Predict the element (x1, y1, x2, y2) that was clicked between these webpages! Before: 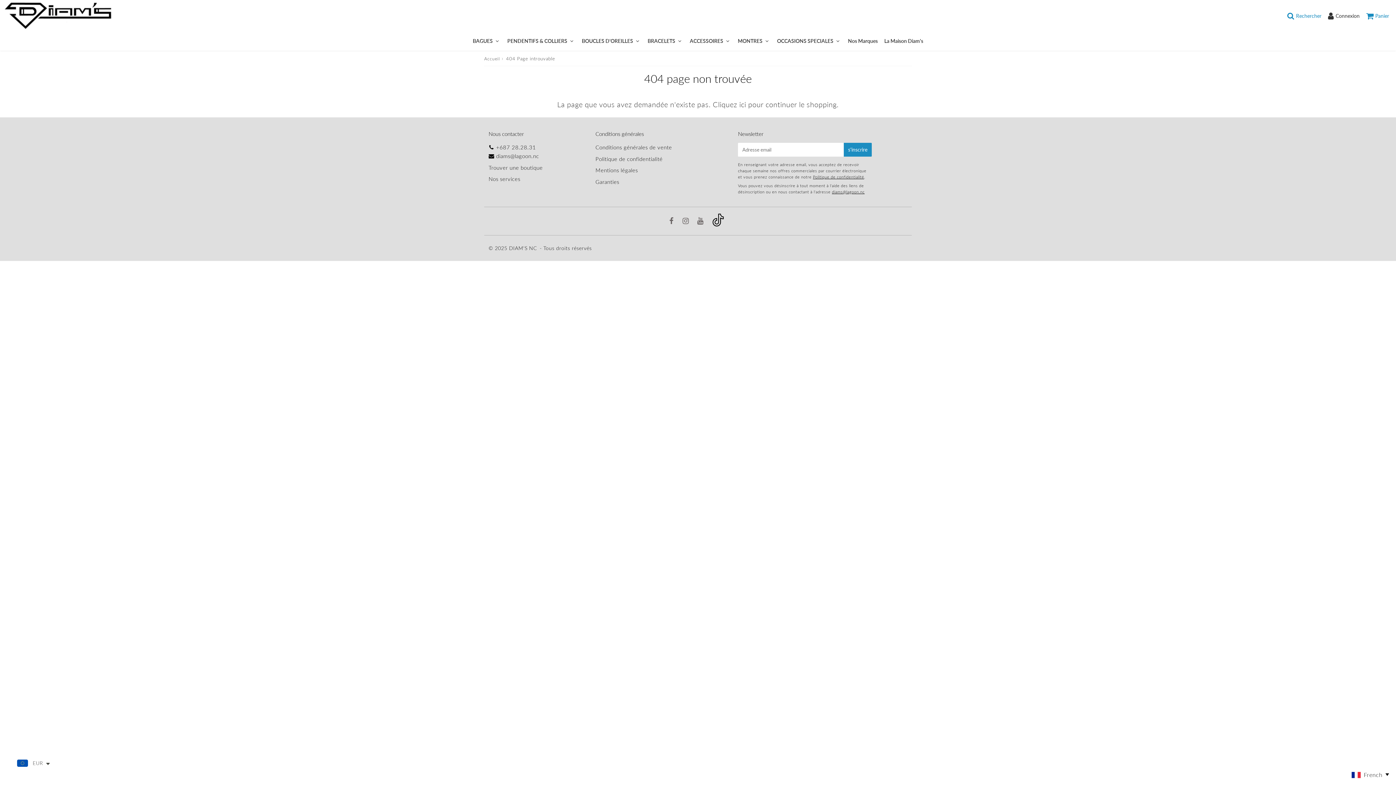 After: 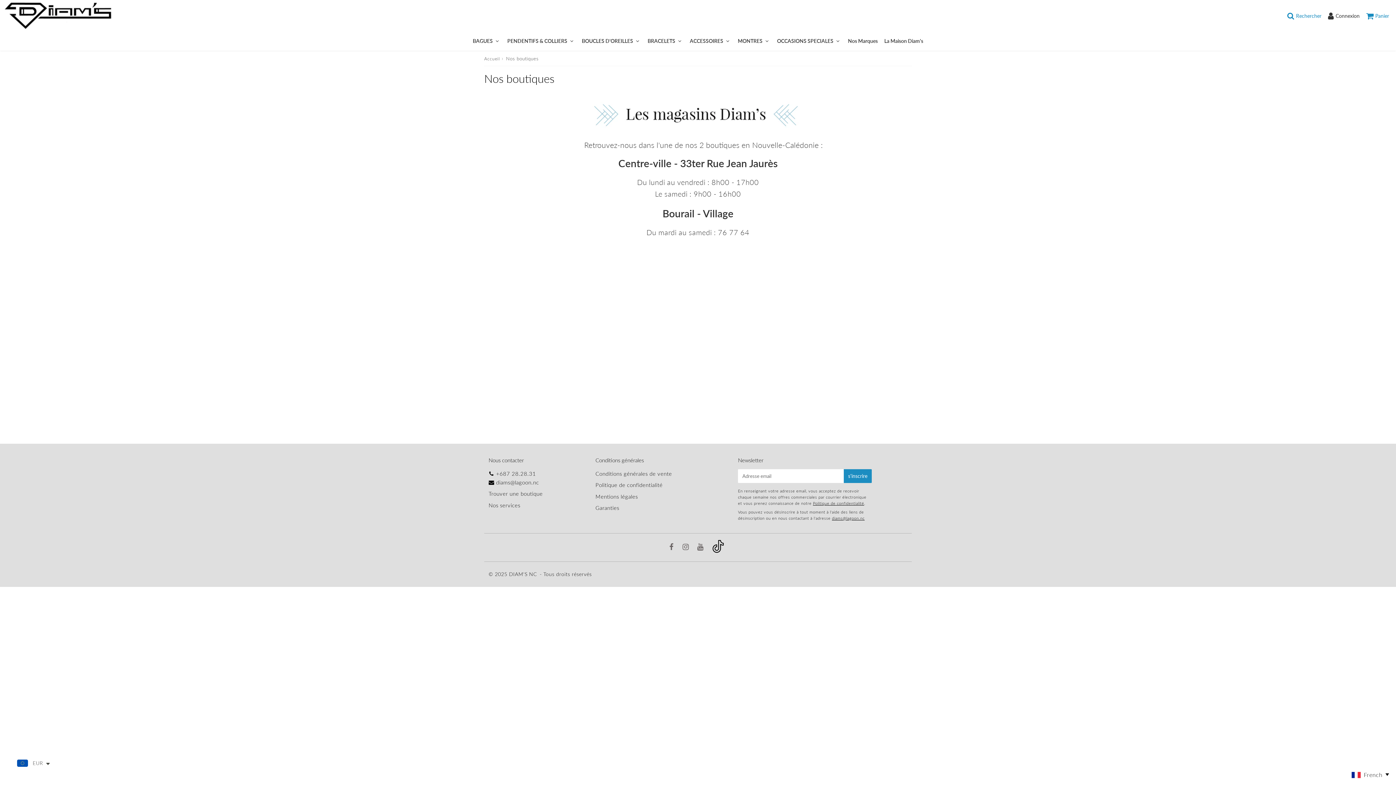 Action: bbox: (491, 164, 542, 170) label: rouver une boutique